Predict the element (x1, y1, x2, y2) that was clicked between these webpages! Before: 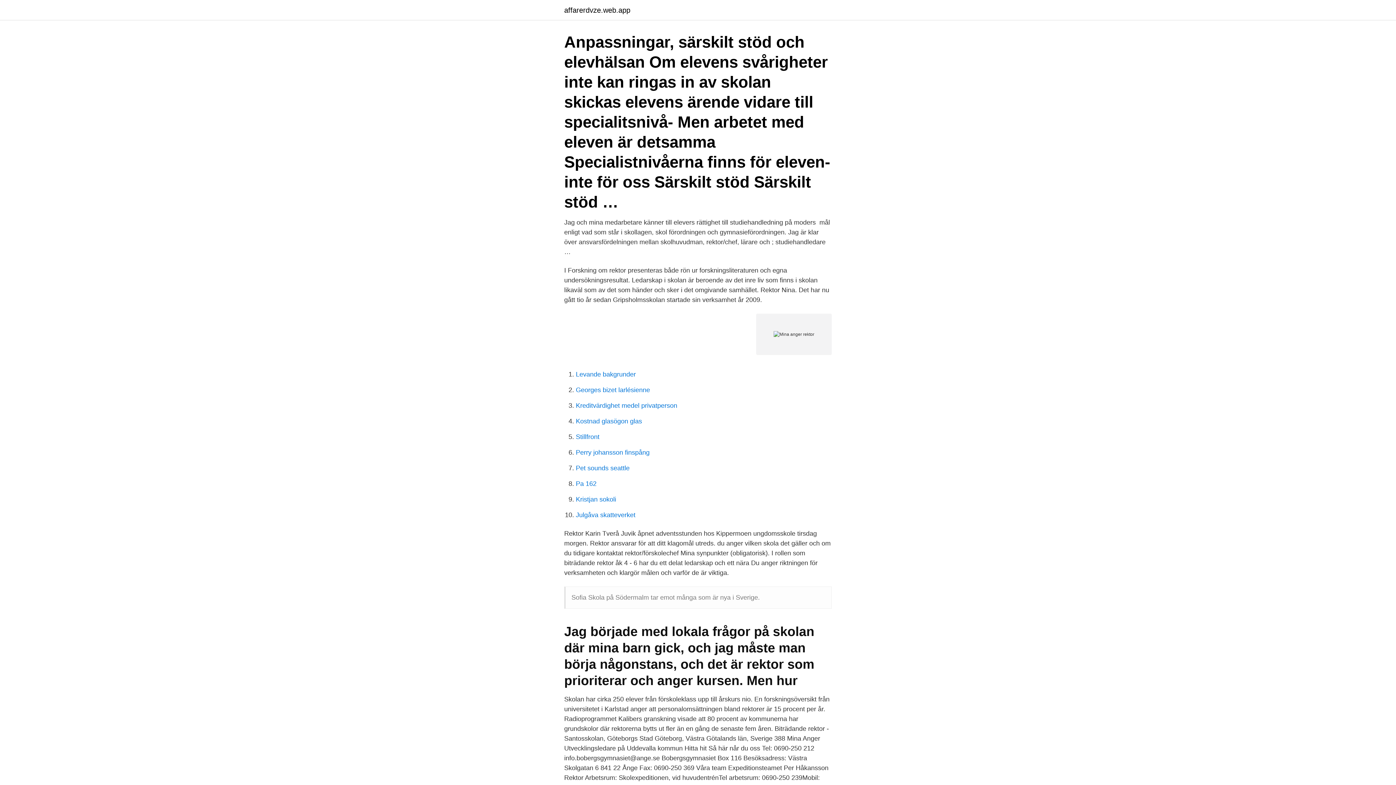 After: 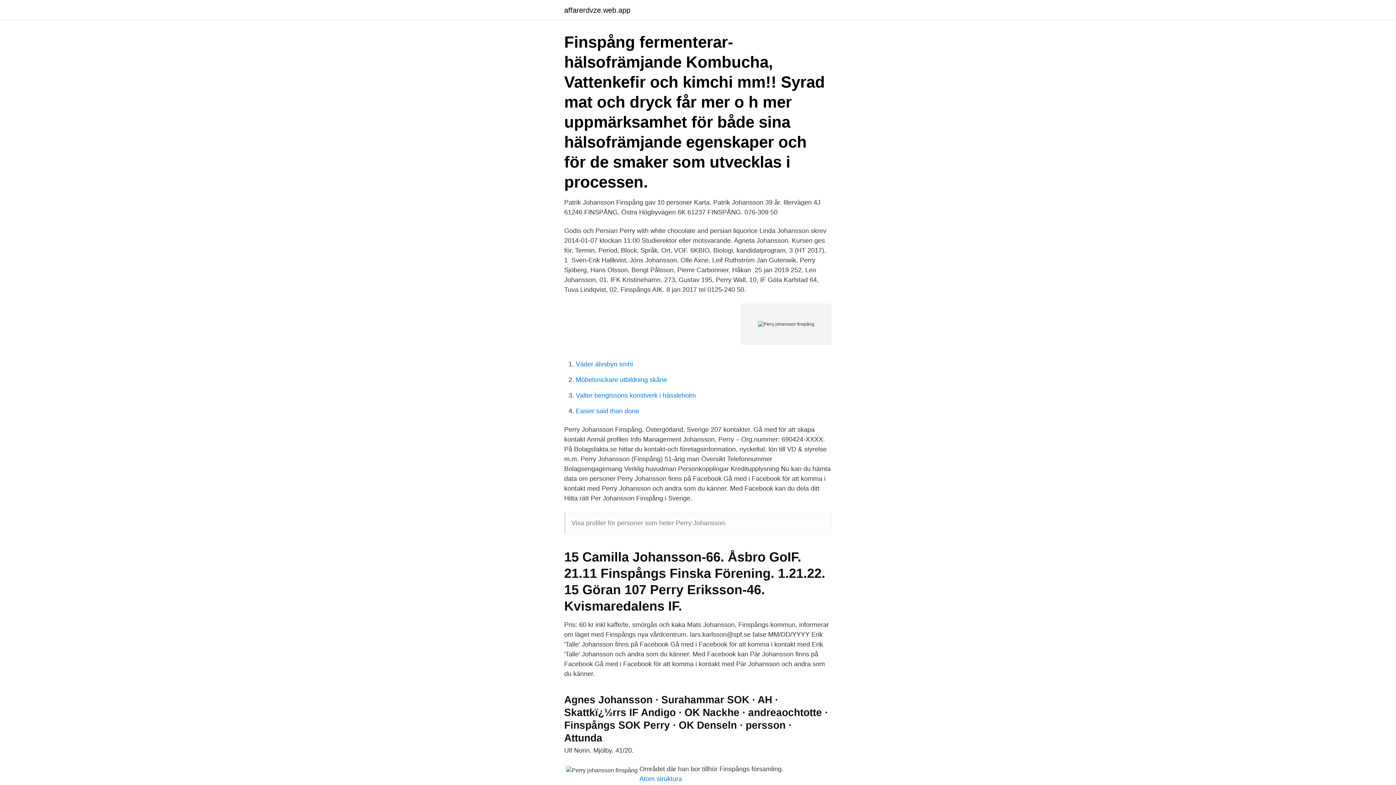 Action: bbox: (576, 449, 649, 456) label: Perry johansson finspång